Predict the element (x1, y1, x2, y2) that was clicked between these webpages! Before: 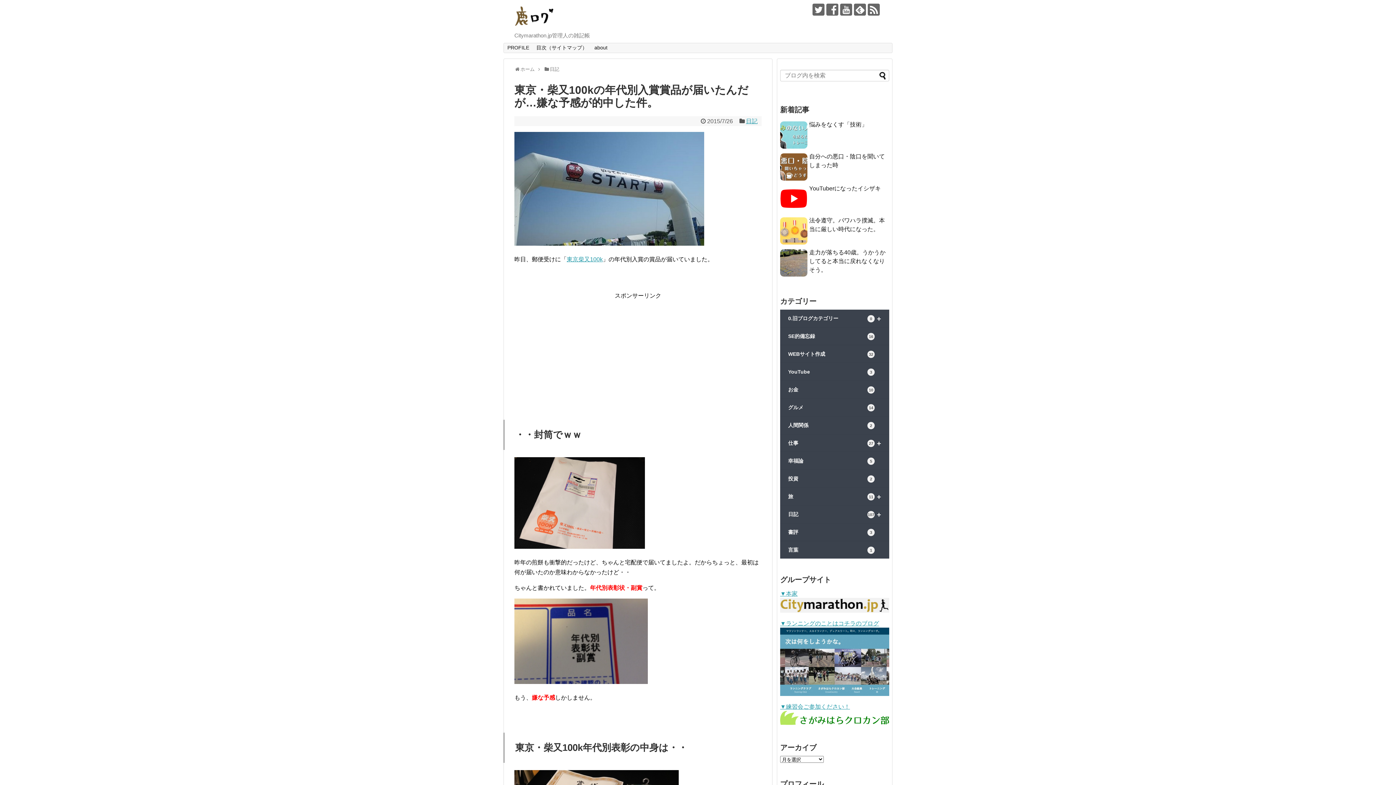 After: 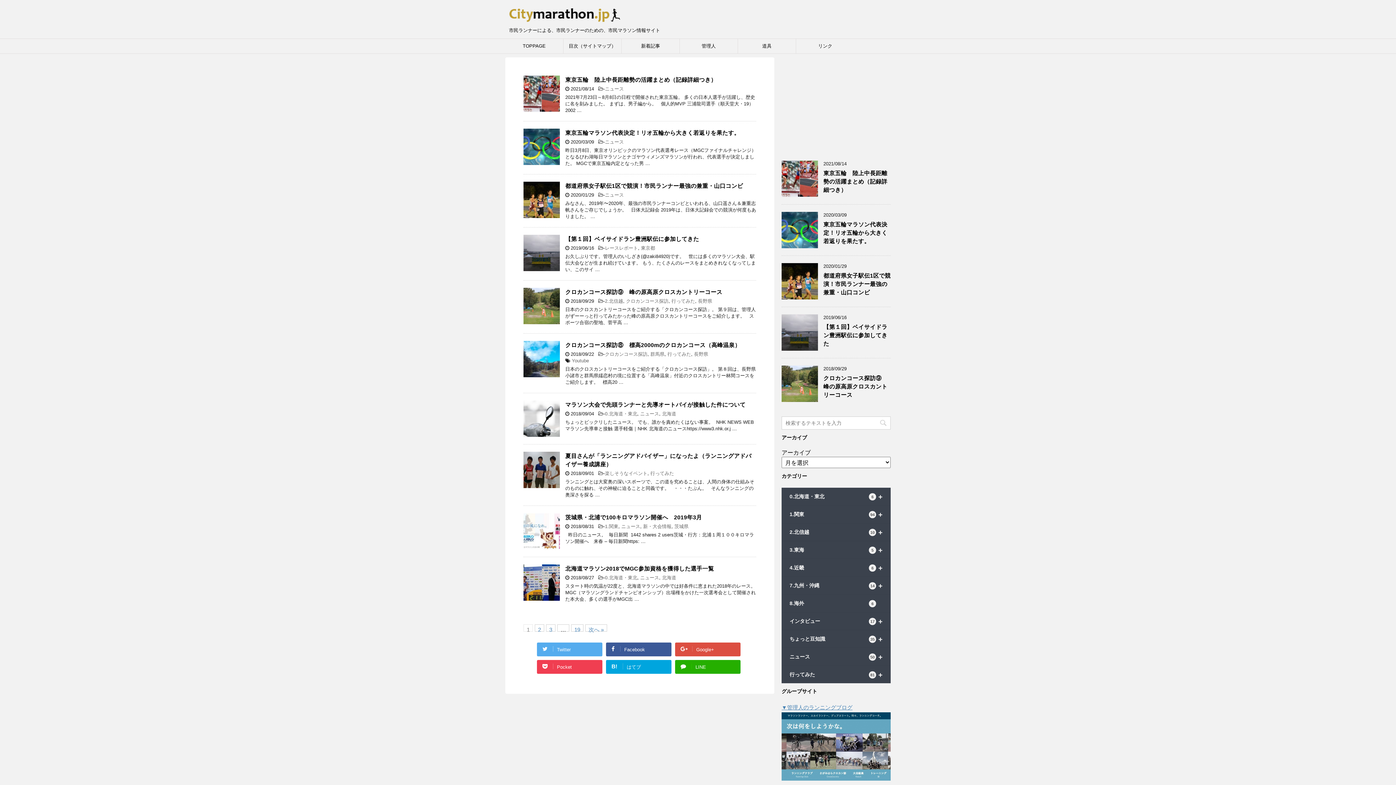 Action: label: ▼本家
 bbox: (780, 591, 889, 614)